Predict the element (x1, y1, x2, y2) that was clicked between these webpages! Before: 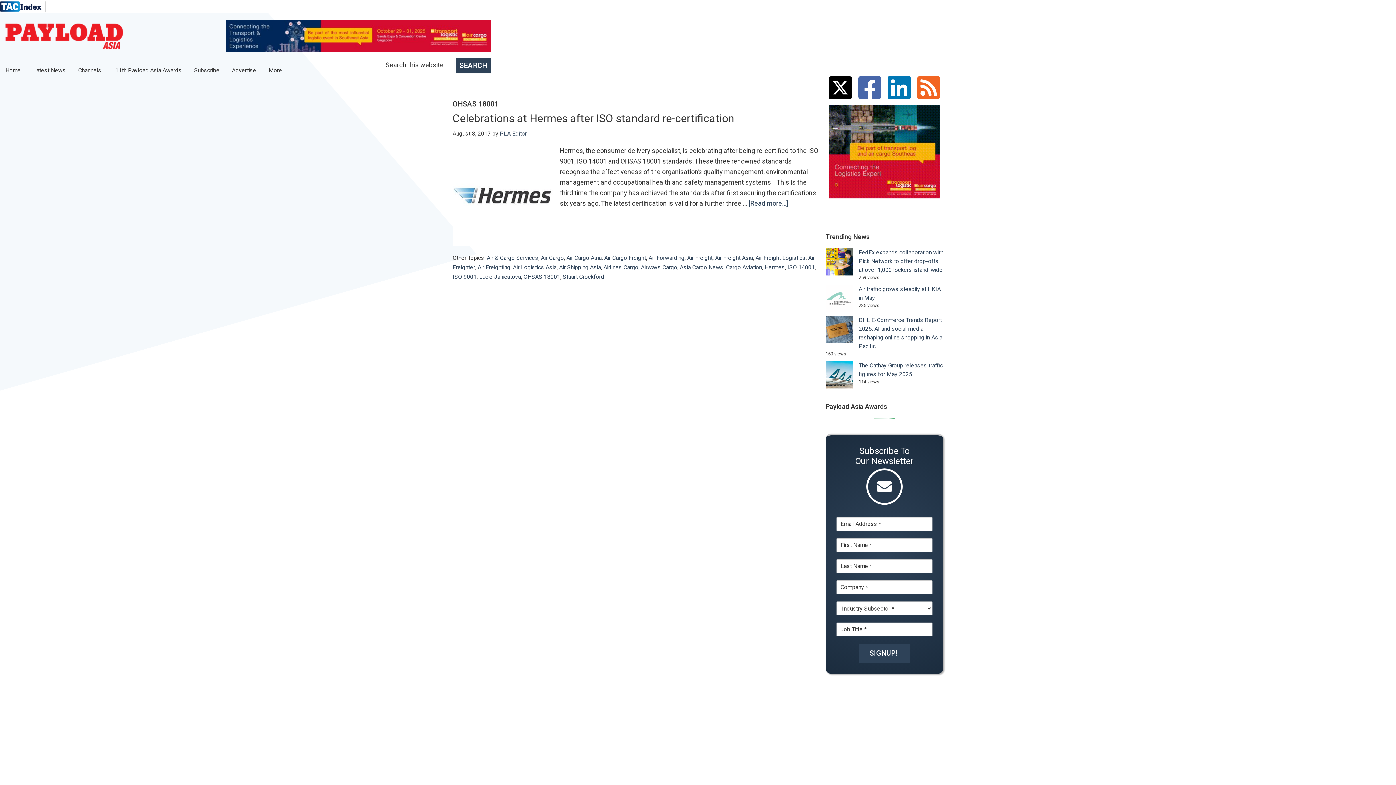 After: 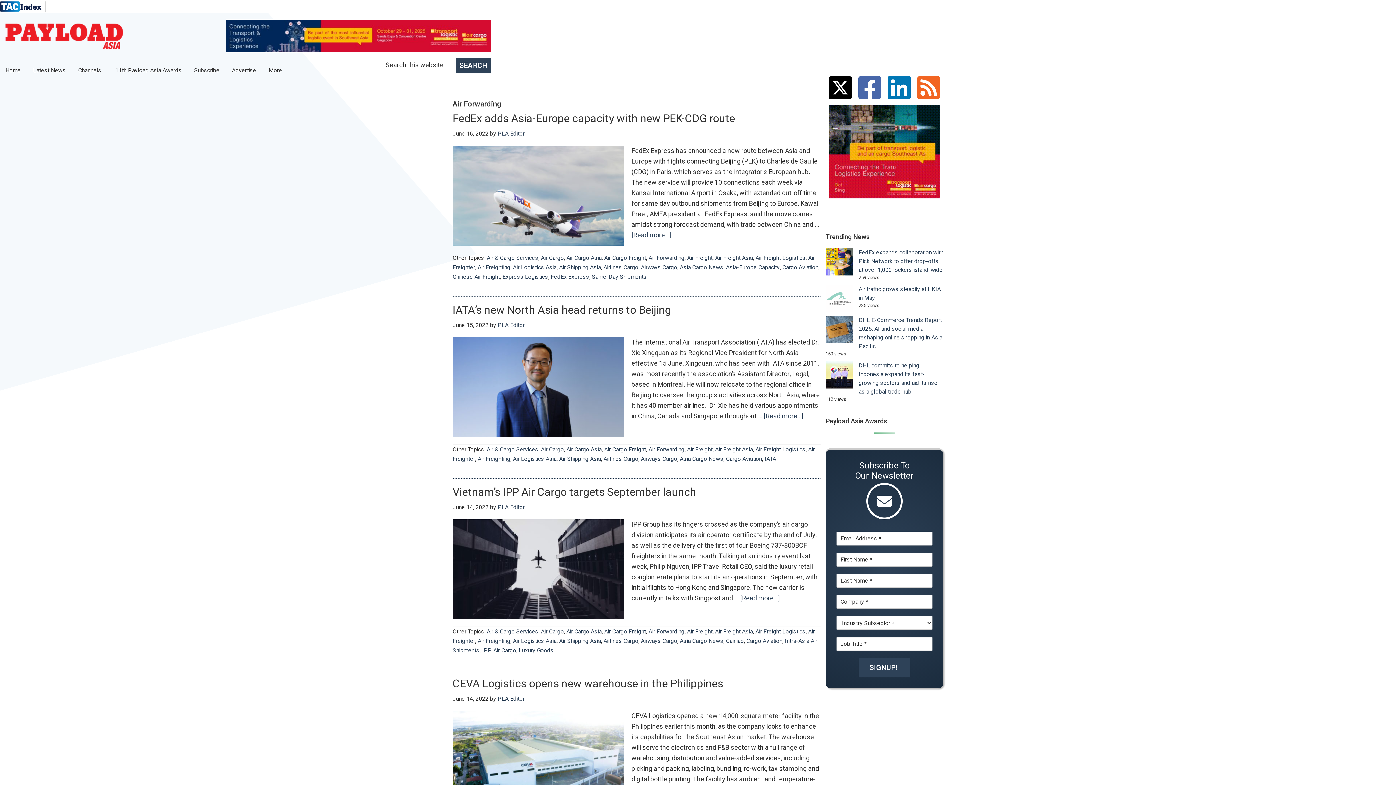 Action: label: Air Forwarding bbox: (648, 253, 684, 262)